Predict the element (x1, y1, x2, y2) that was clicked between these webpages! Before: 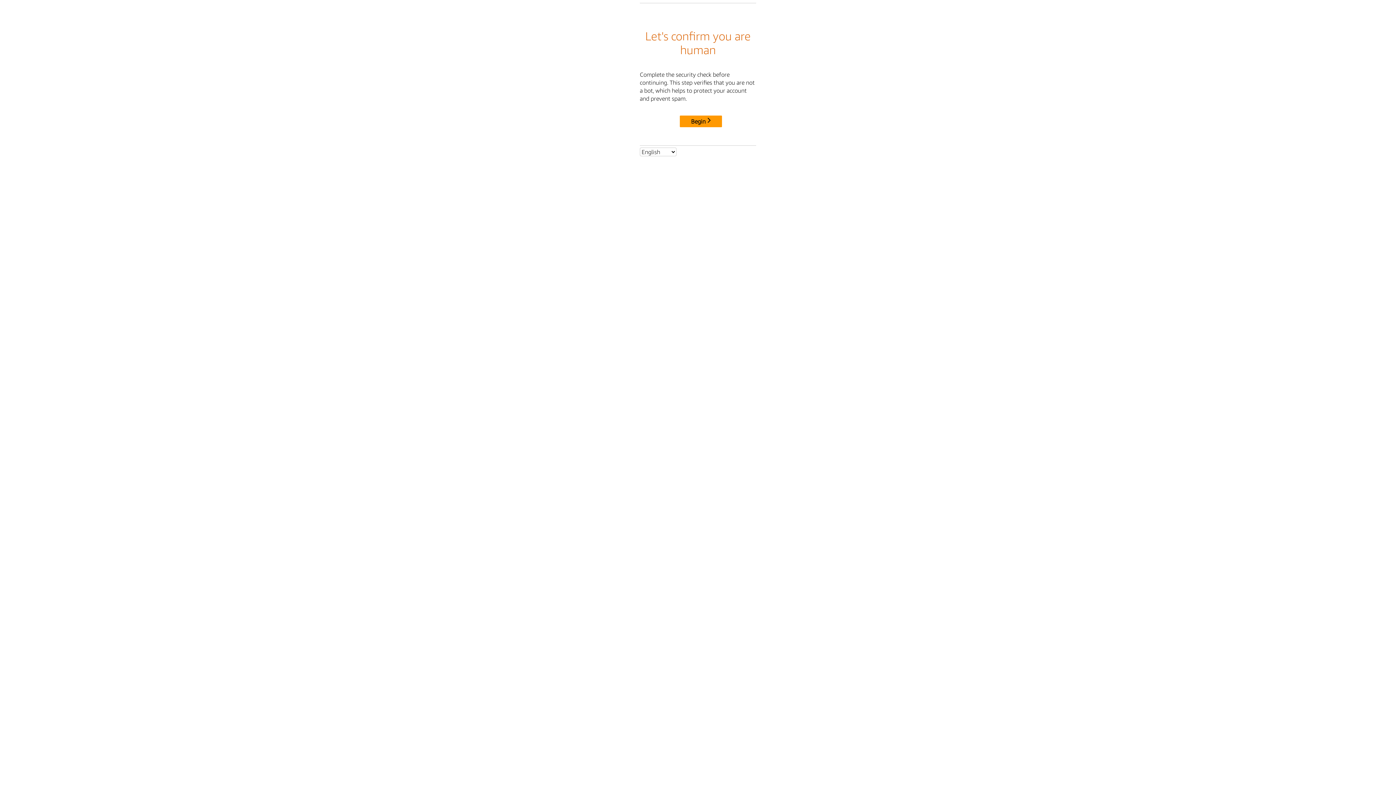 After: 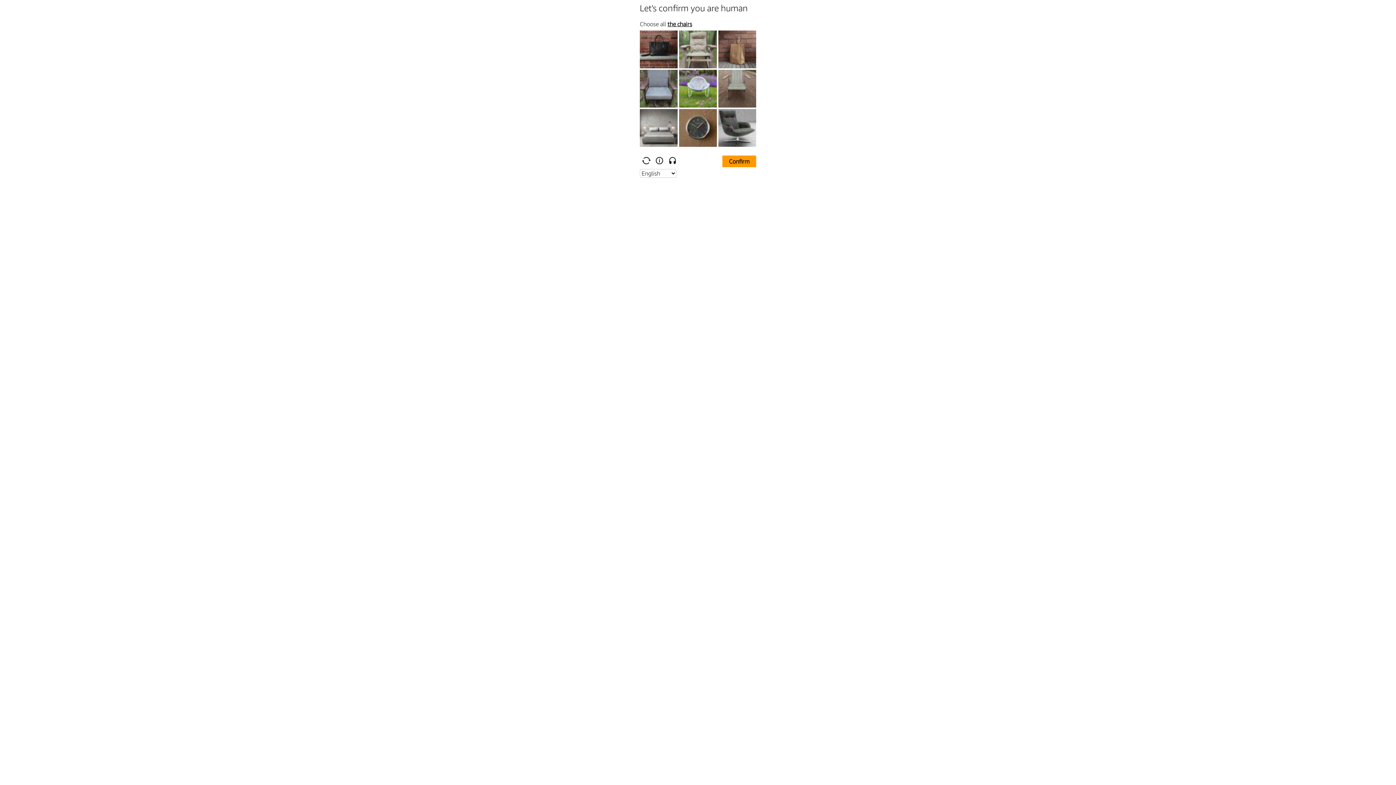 Action: bbox: (680, 115, 722, 127) label: Begin